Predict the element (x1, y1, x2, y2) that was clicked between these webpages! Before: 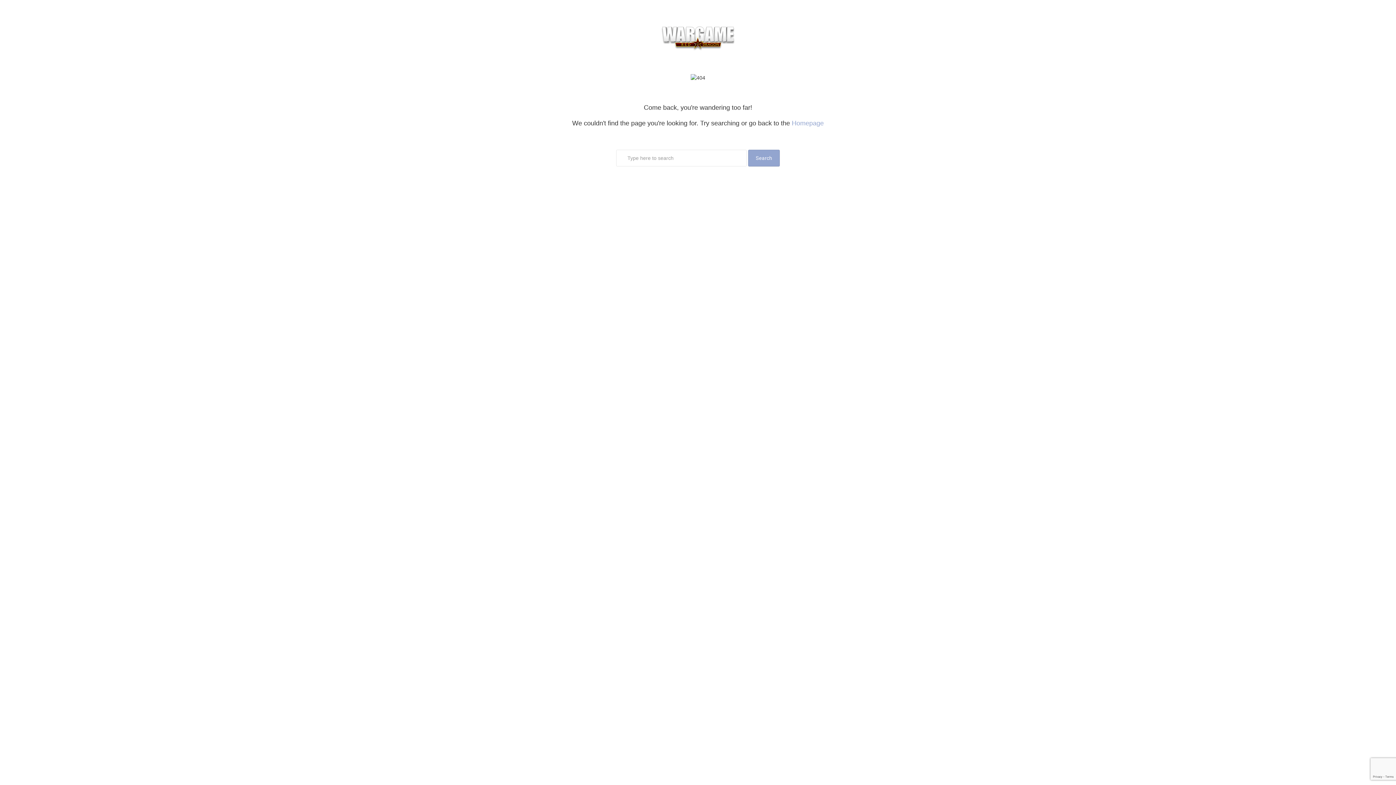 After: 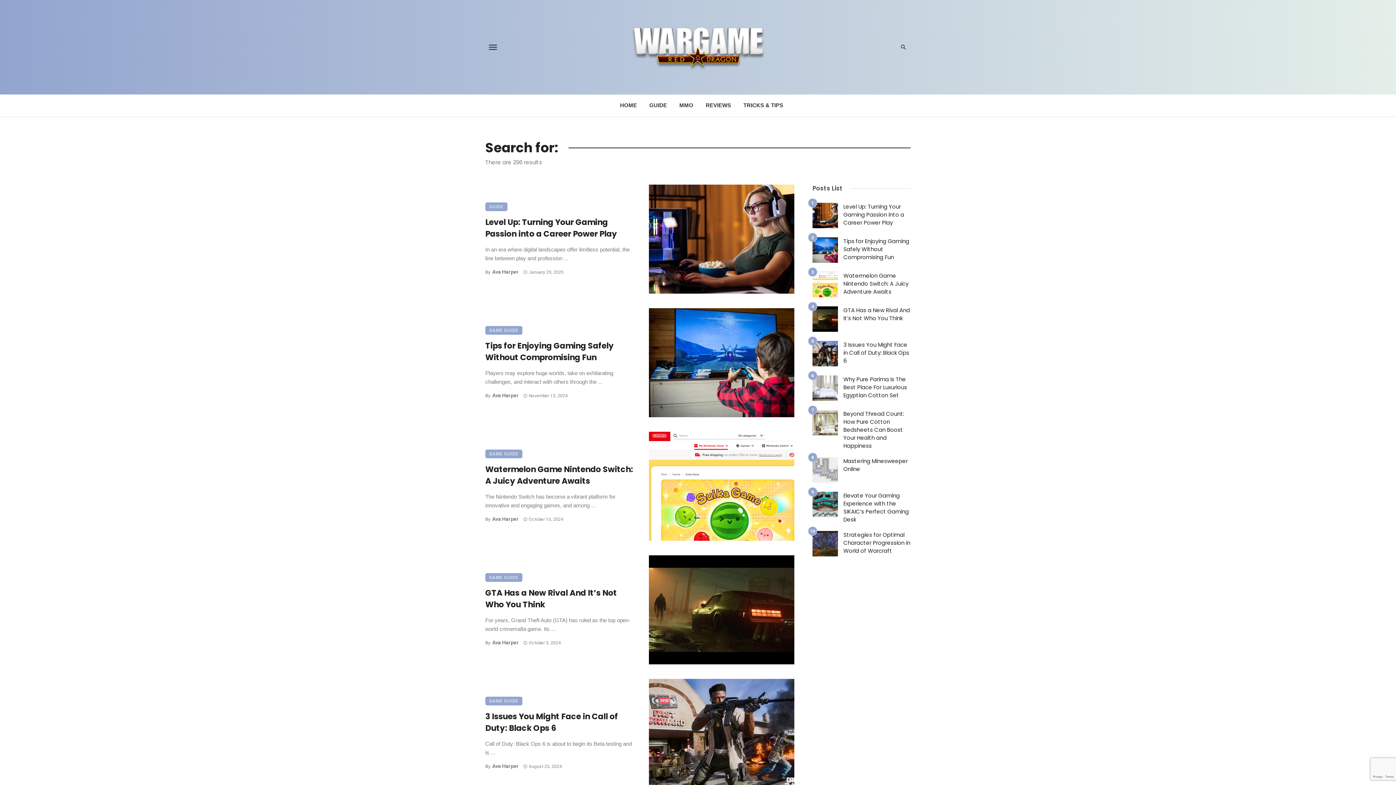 Action: label: Search bbox: (748, 149, 780, 166)